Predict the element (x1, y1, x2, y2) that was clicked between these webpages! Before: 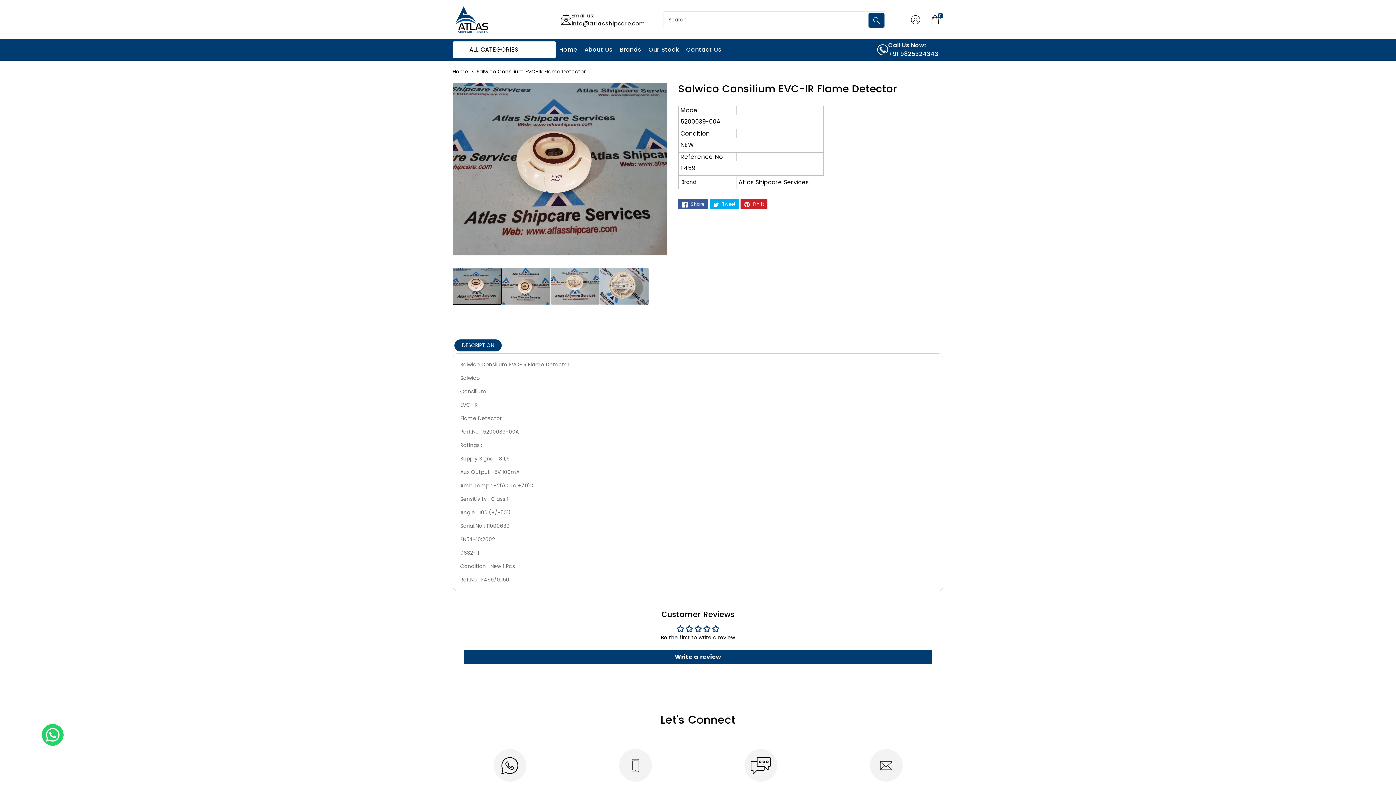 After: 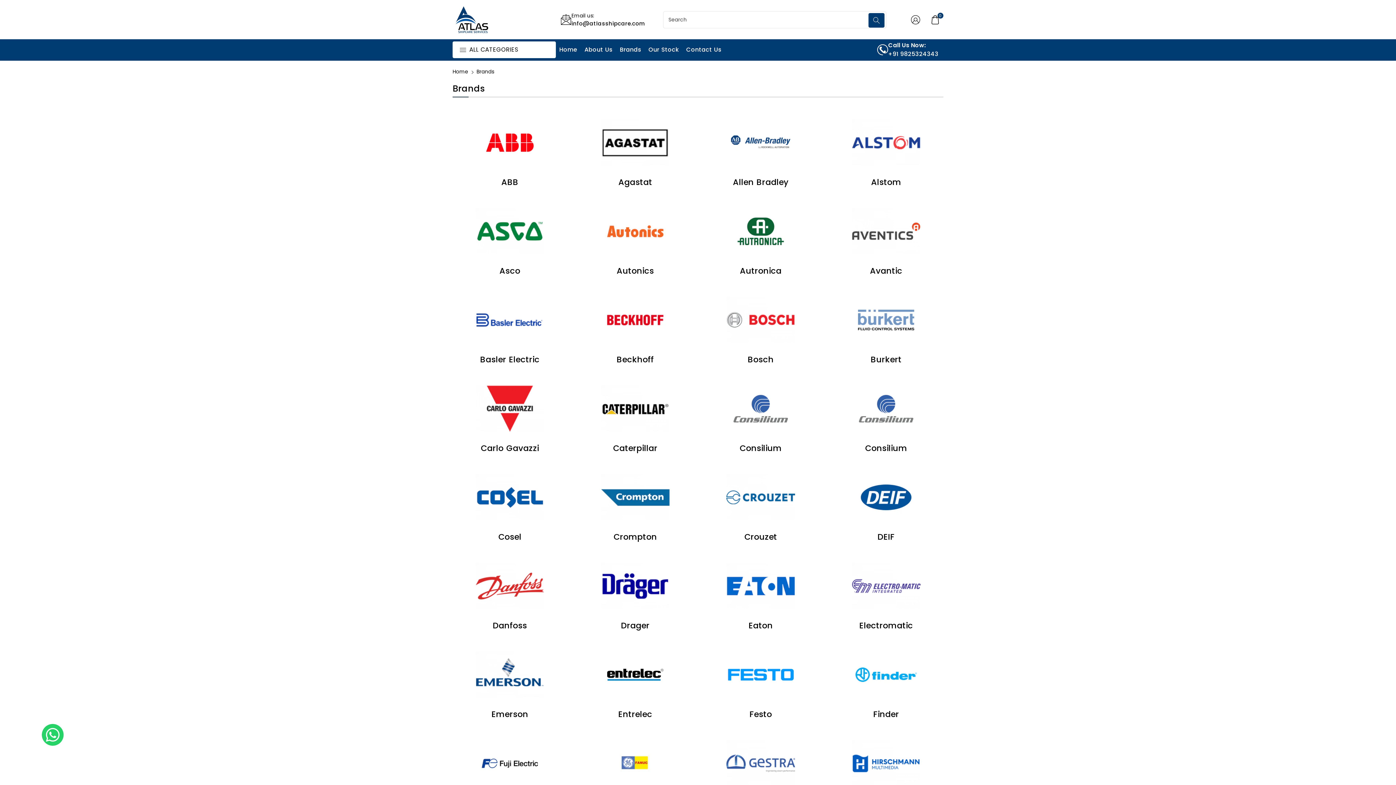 Action: bbox: (616, 43, 645, 55) label: Brands